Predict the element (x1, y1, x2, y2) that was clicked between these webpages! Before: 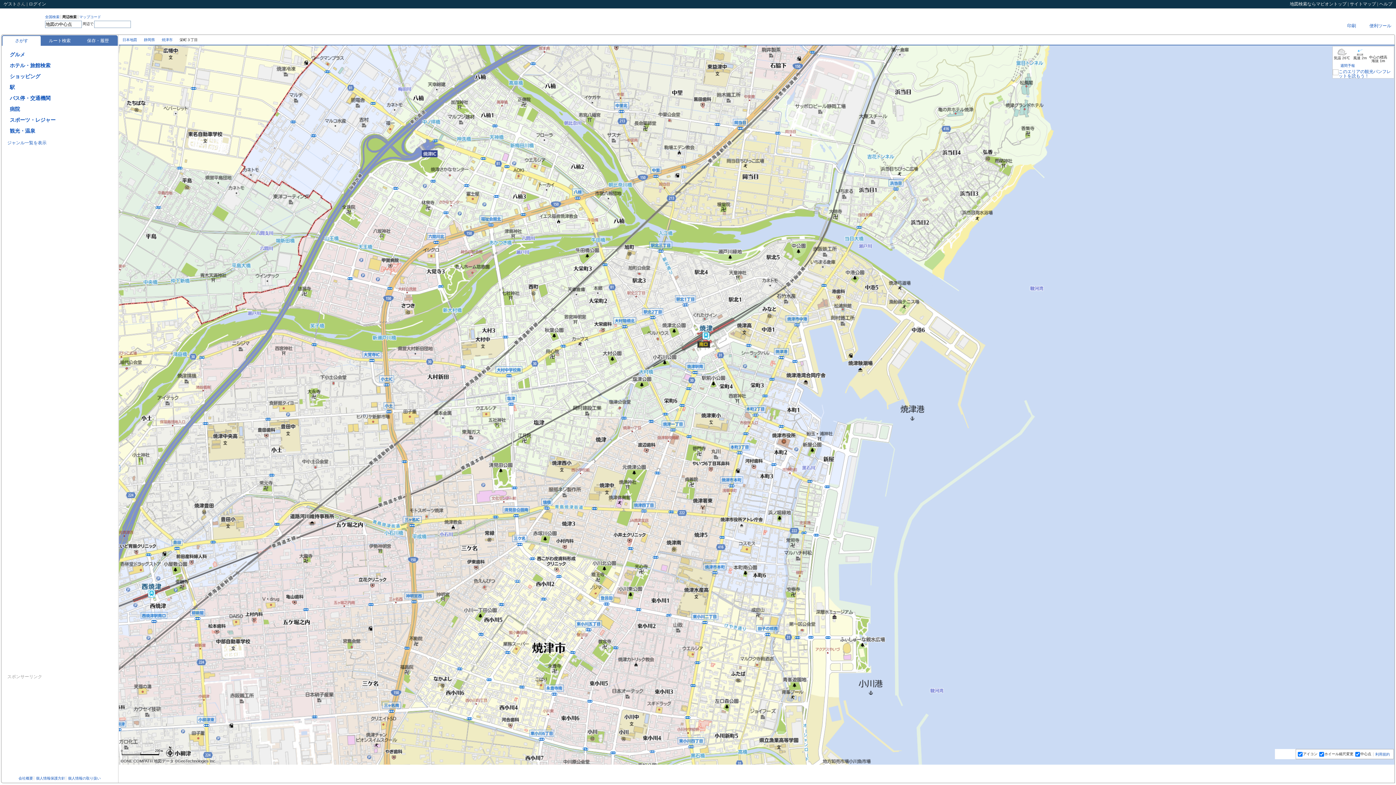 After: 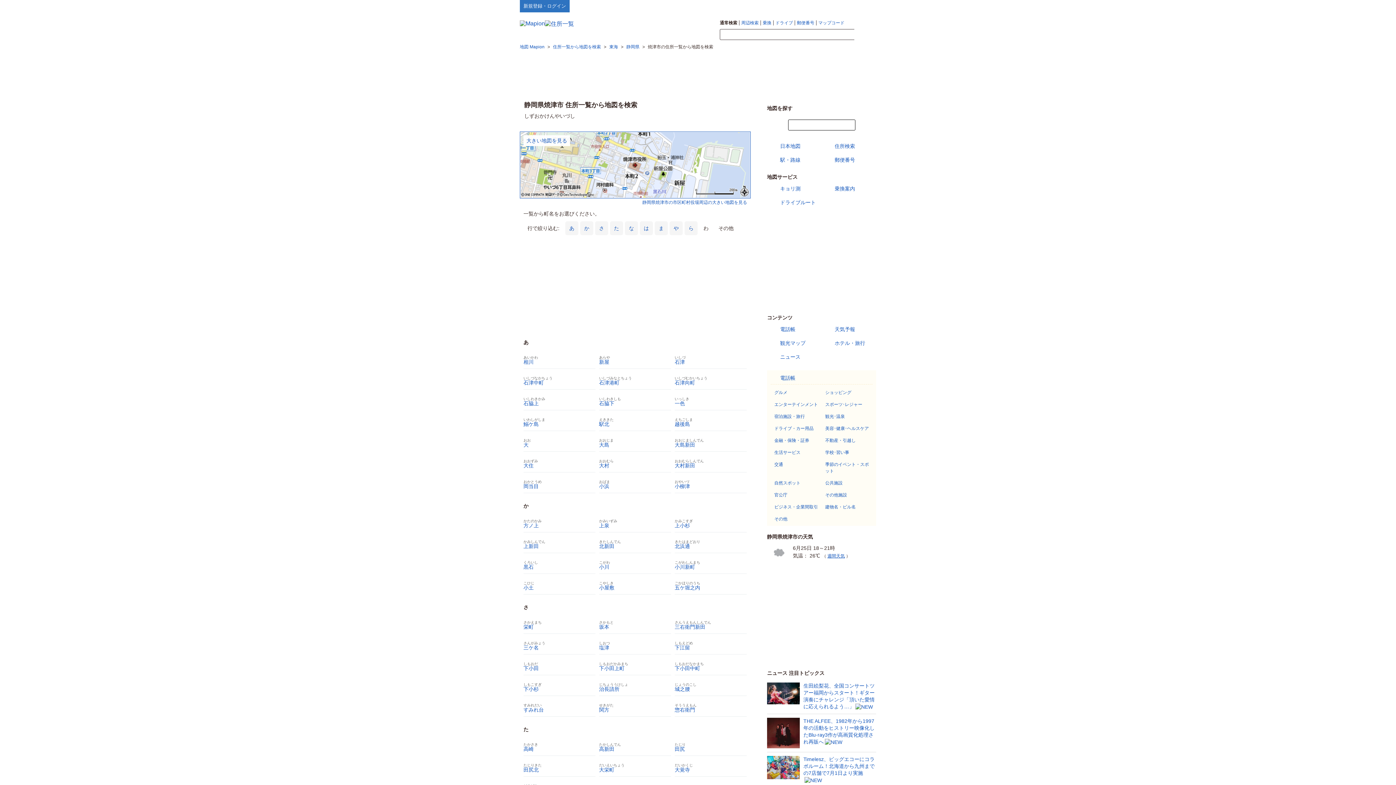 Action: bbox: (161, 37, 172, 41) label: 焼津市